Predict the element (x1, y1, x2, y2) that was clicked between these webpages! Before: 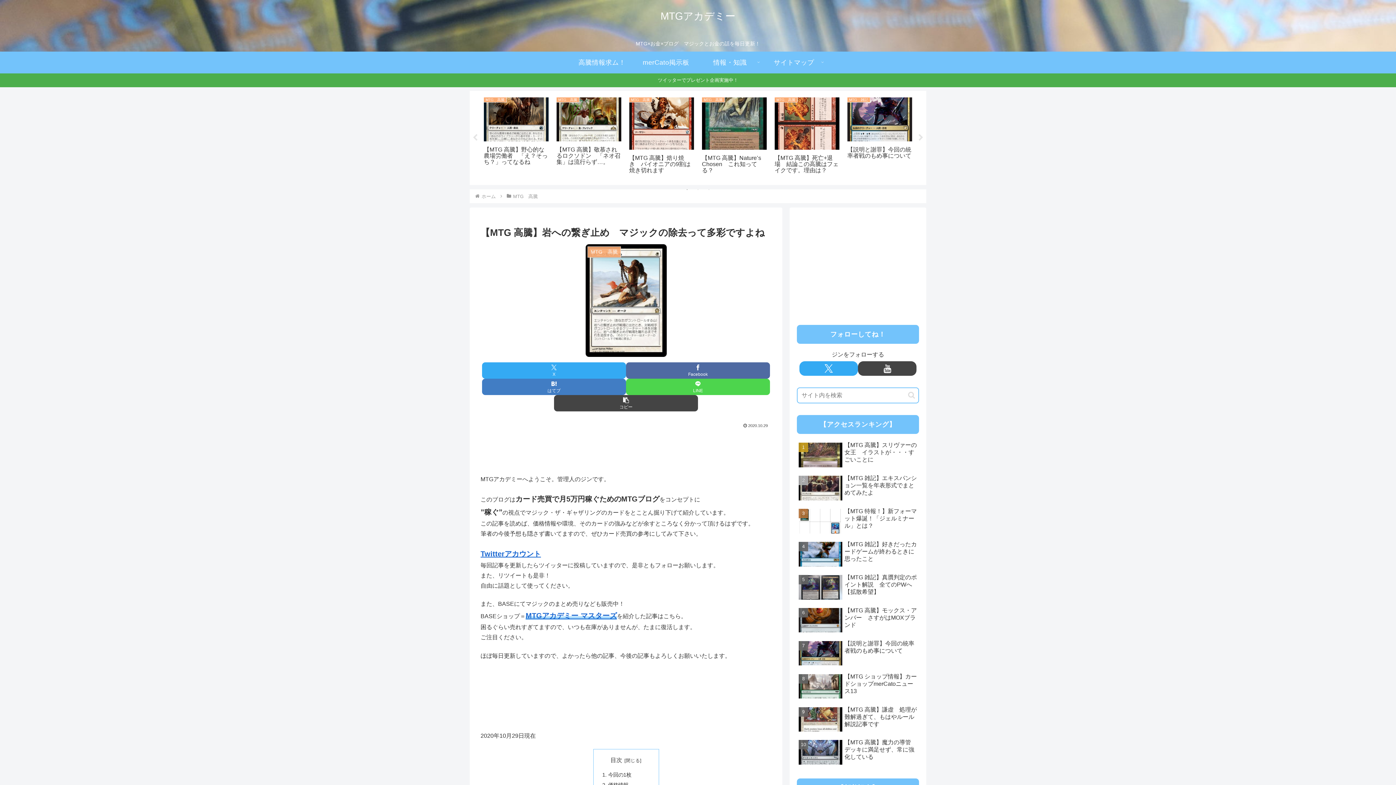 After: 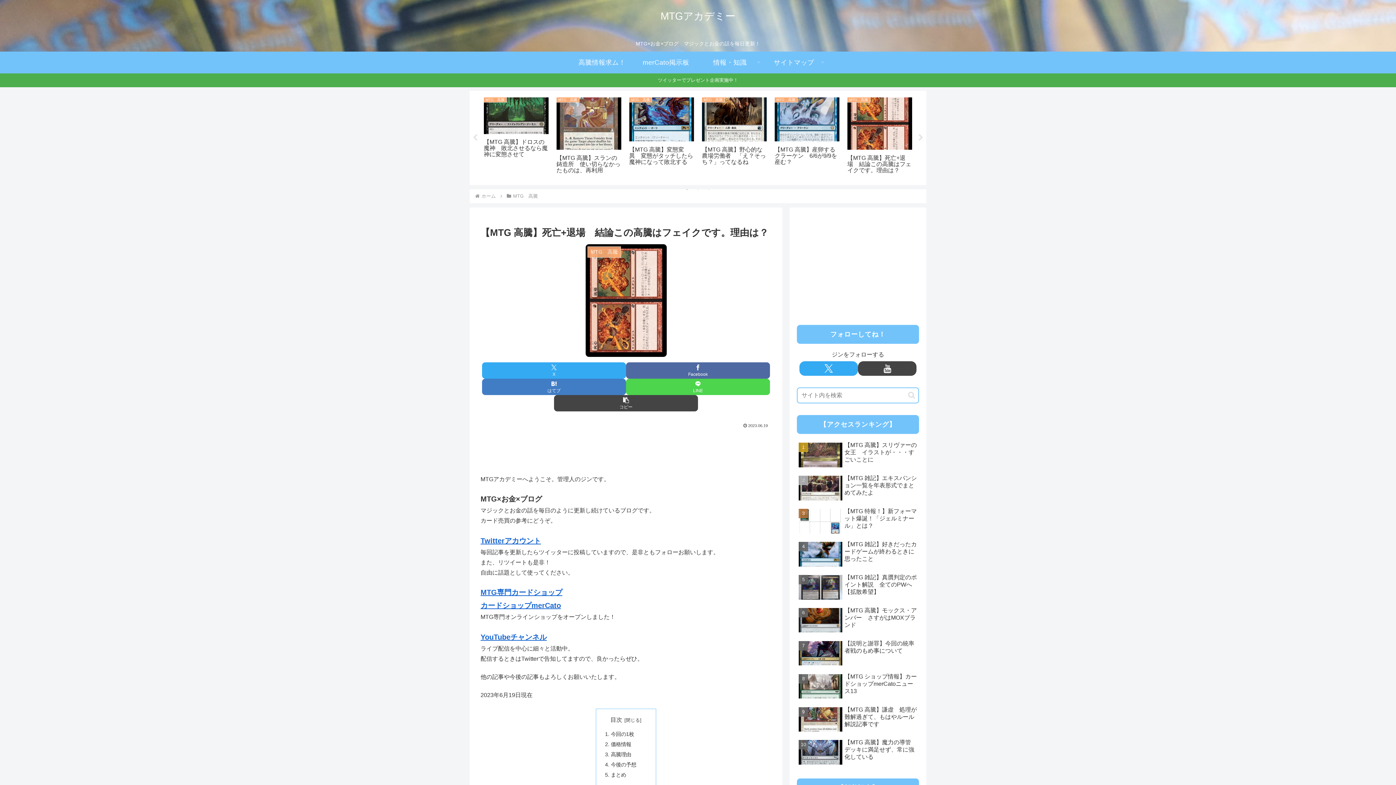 Action: bbox: (773, 95, 841, 178) label: MTG　高騰
【MTG 高騰】死亡+退場　結論この高騰はフェイクです。理由は？